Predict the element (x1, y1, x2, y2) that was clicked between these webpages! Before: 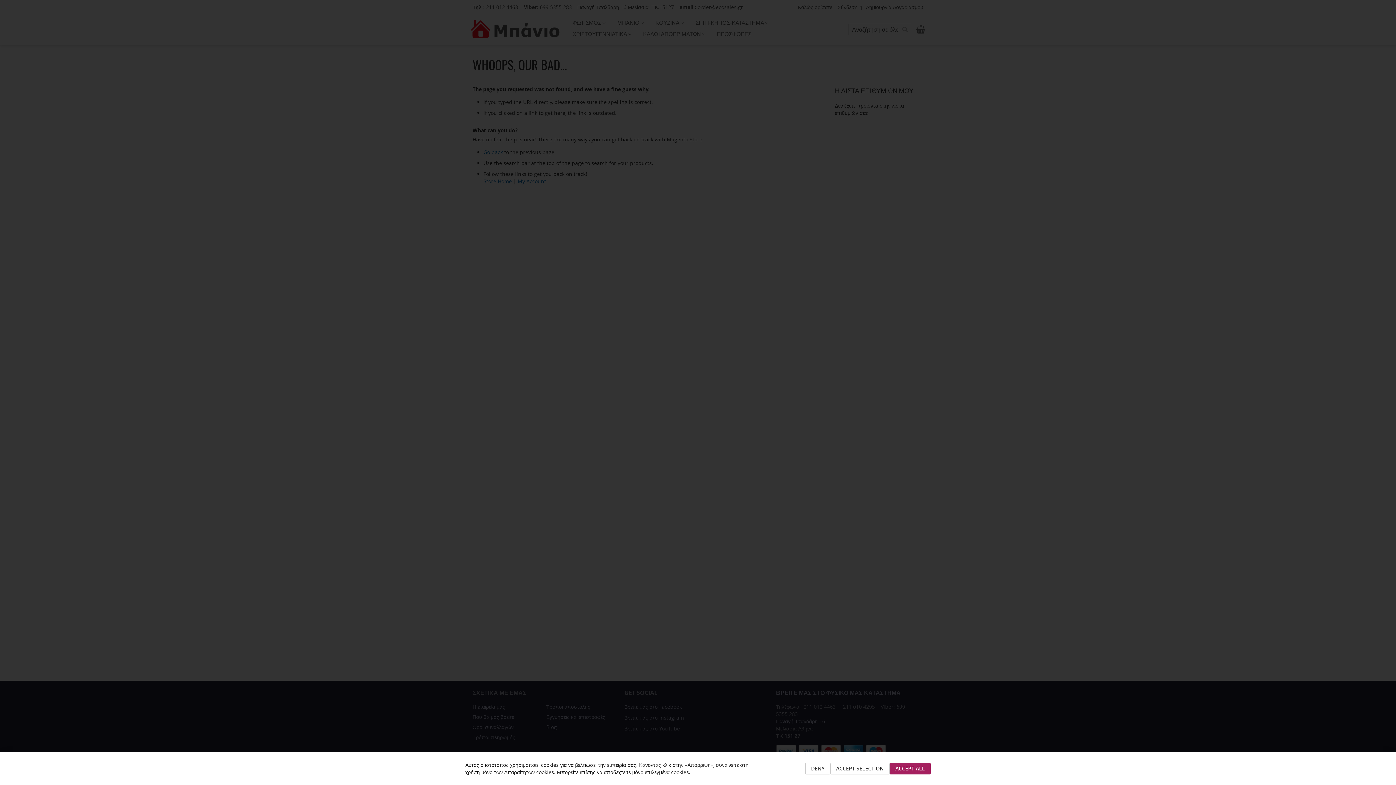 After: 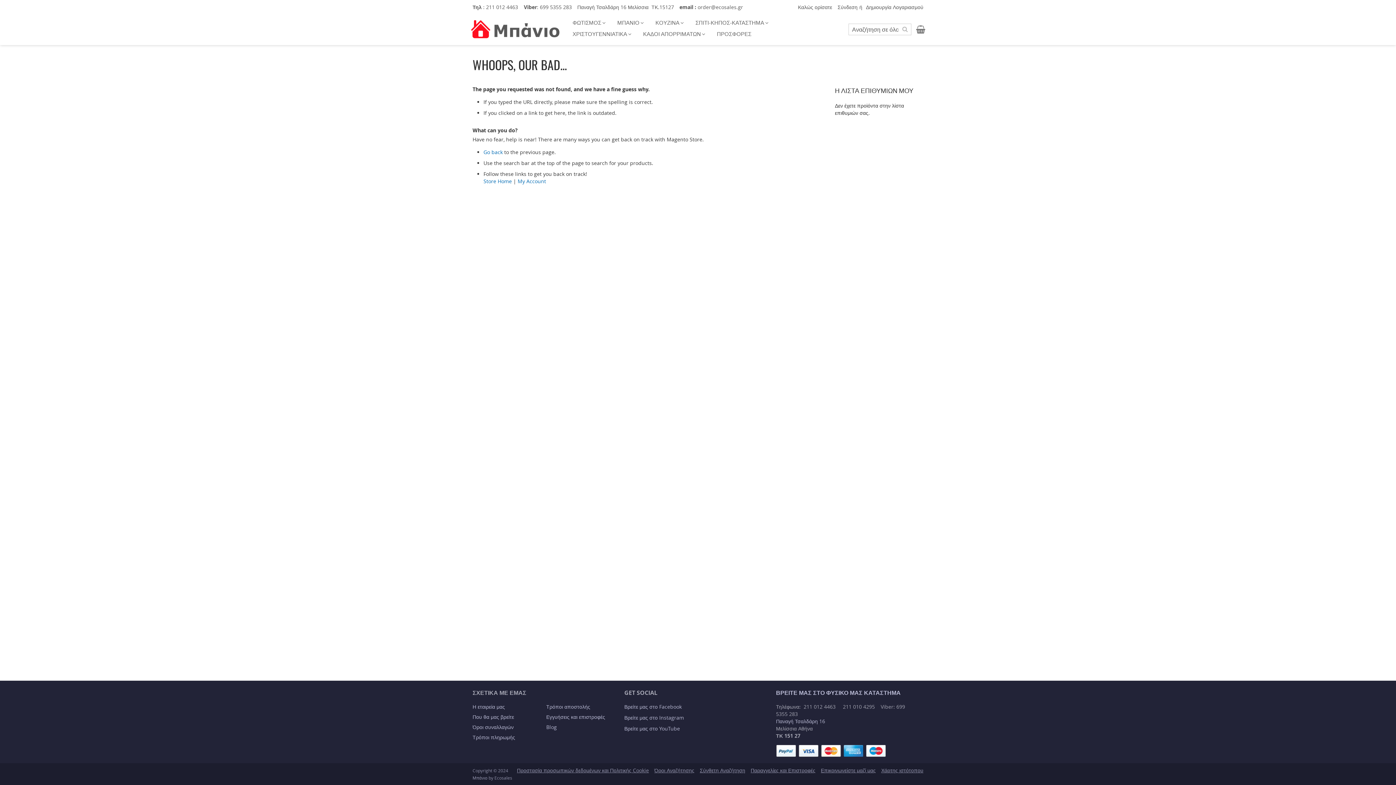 Action: label: DENY bbox: (805, 763, 830, 774)